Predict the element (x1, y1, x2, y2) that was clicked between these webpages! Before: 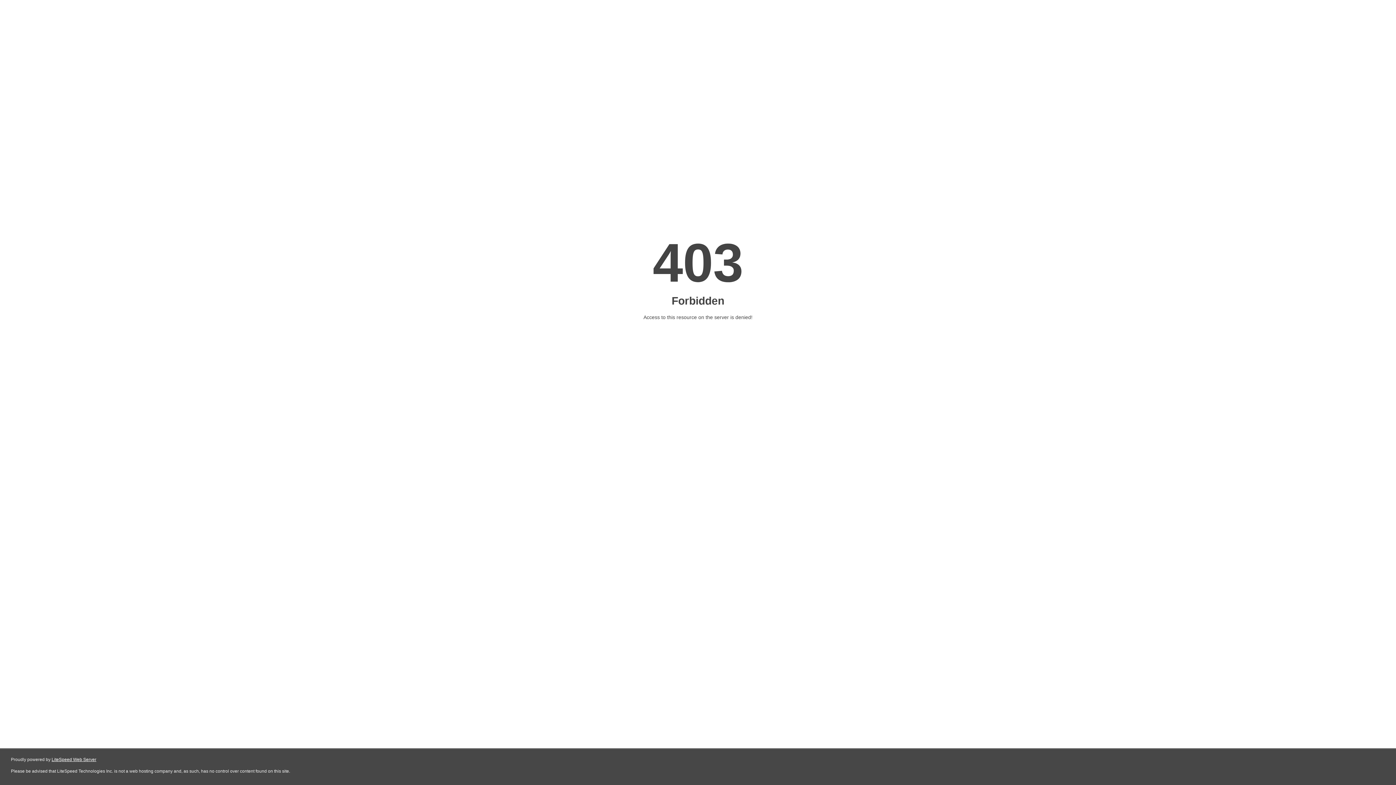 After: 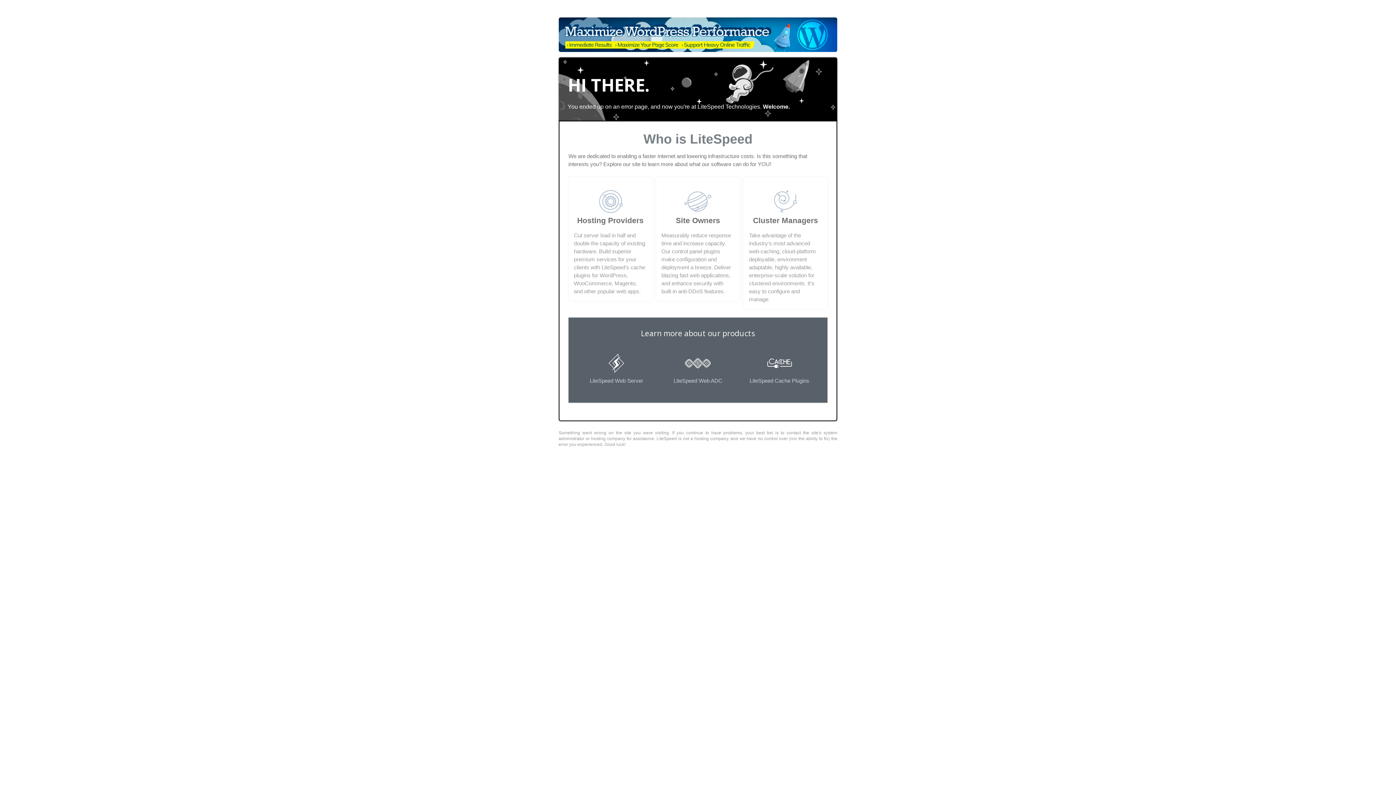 Action: bbox: (51, 757, 96, 762) label: LiteSpeed Web Server